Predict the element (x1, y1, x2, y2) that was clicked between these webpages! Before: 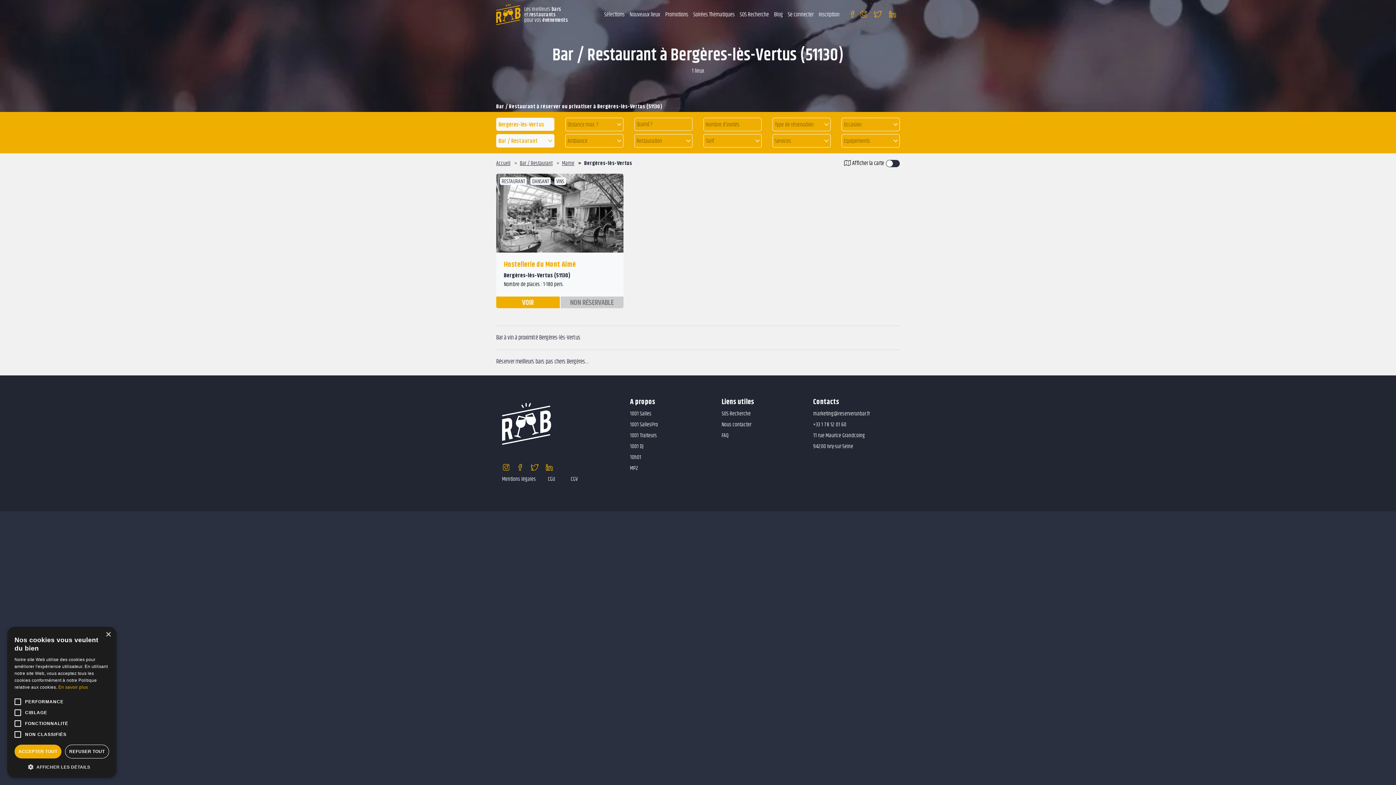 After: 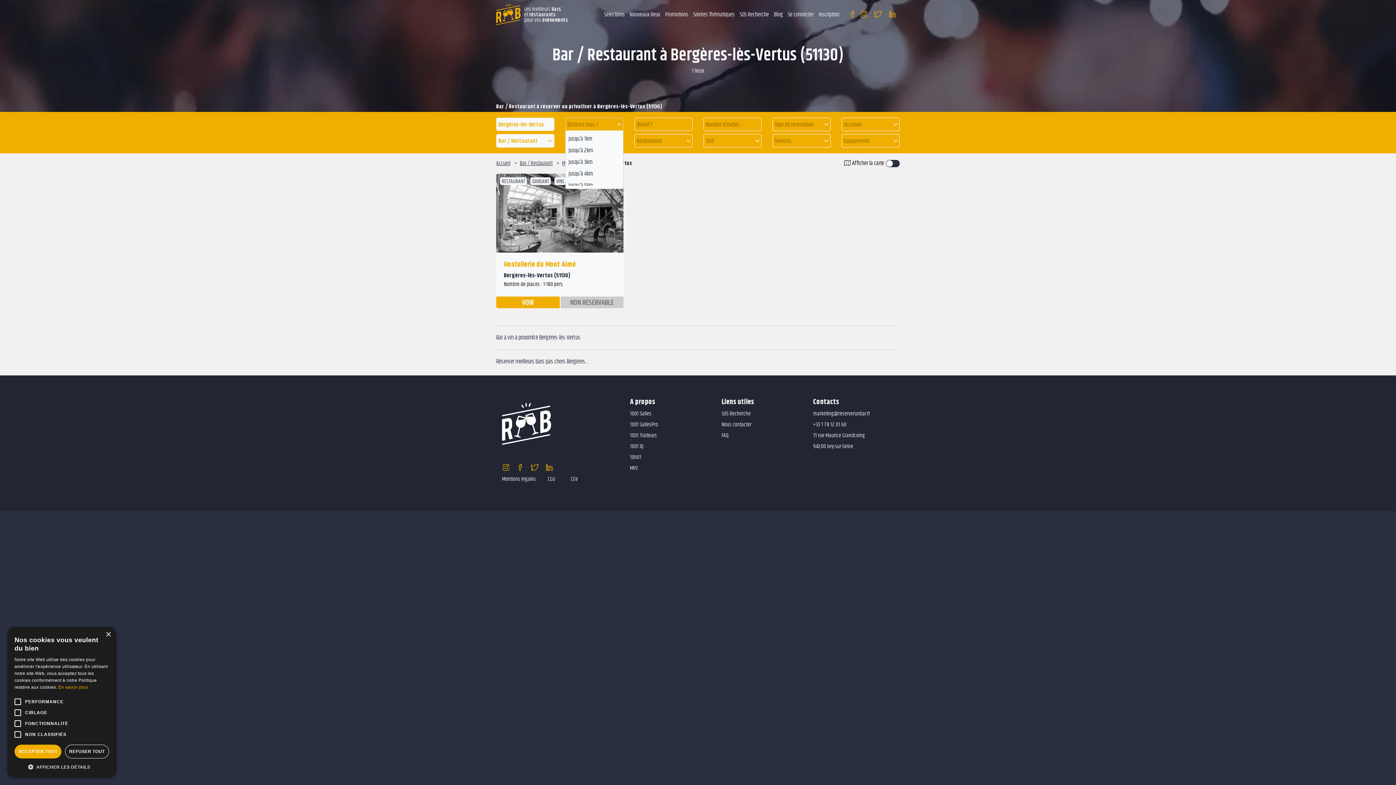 Action: bbox: (565, 117, 623, 131) label: Distance max. ?